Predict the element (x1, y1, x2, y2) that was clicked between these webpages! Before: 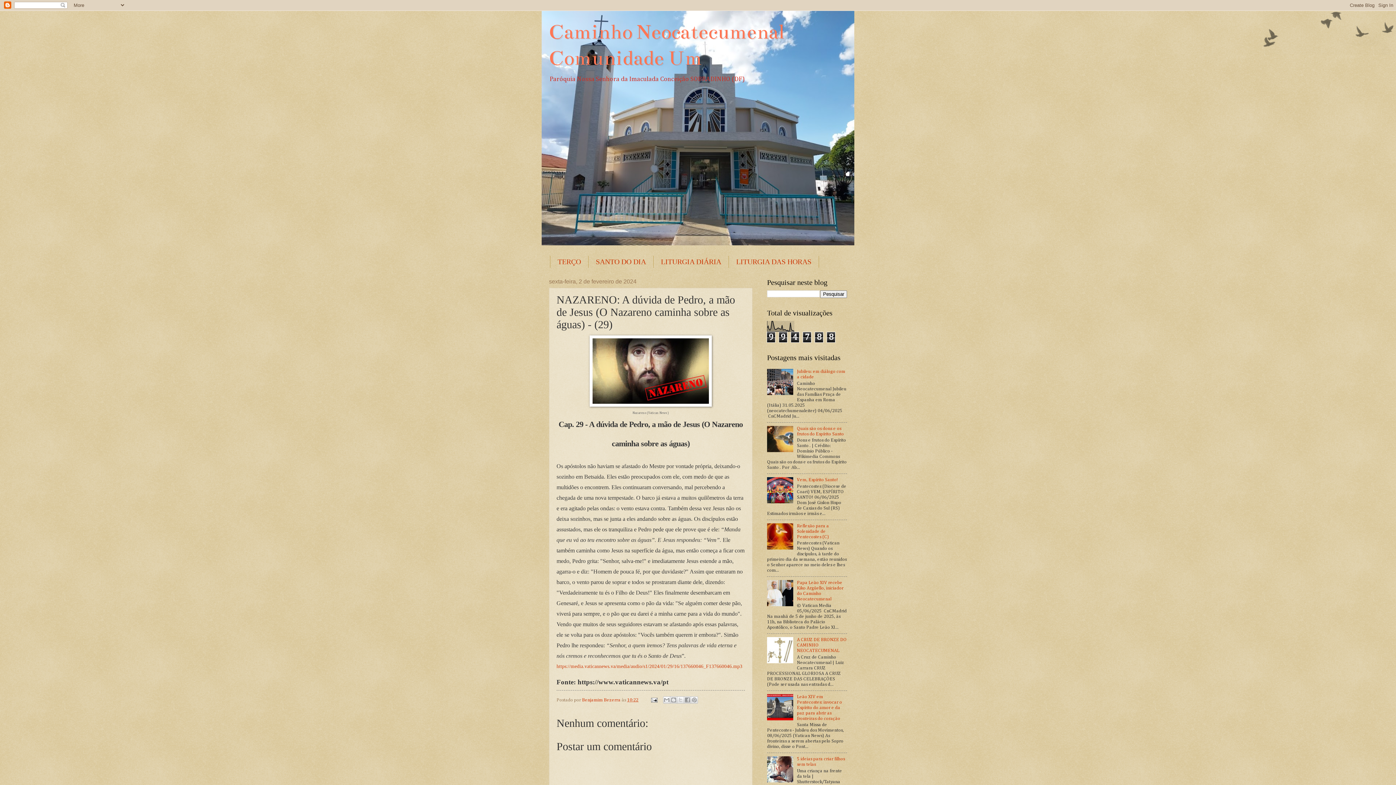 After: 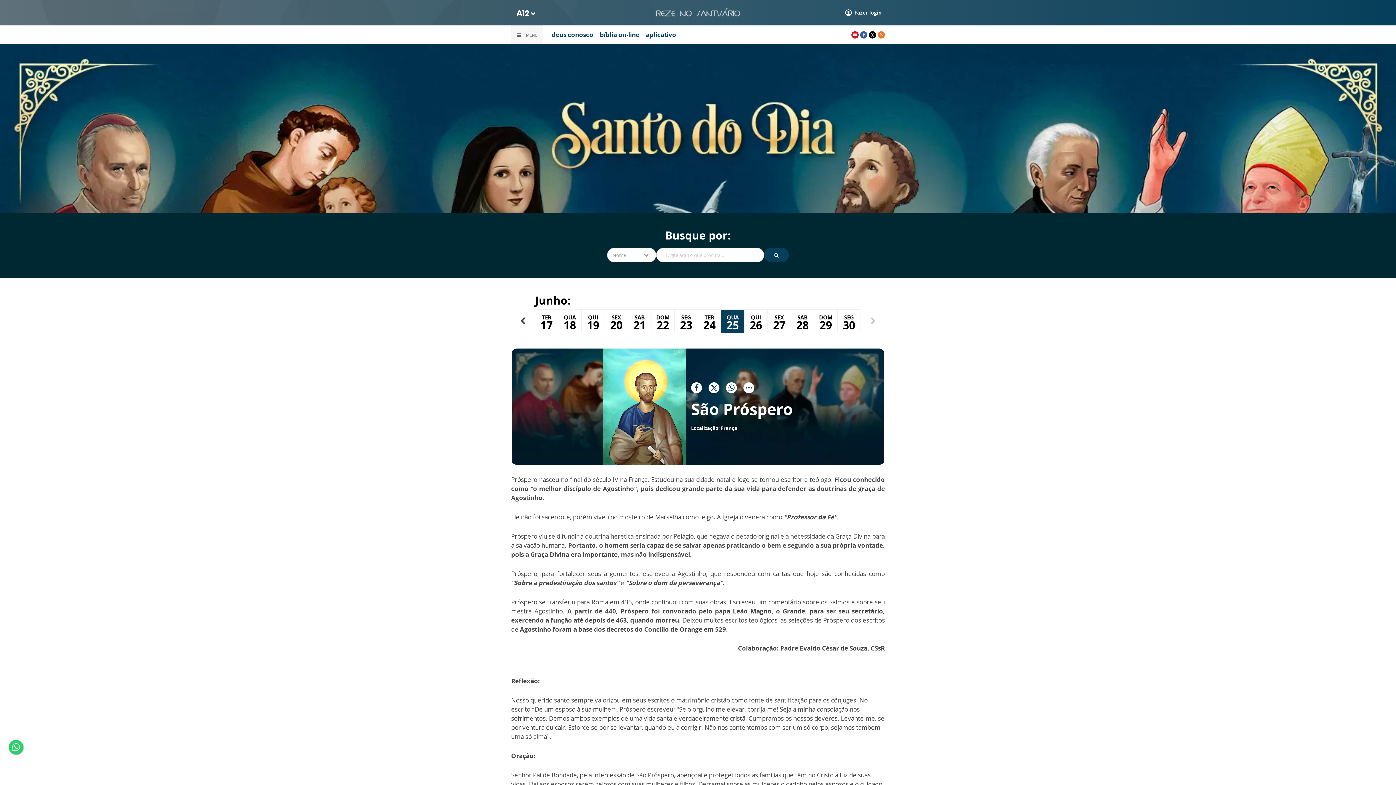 Action: label: SANTO DO DIA bbox: (588, 256, 653, 268)